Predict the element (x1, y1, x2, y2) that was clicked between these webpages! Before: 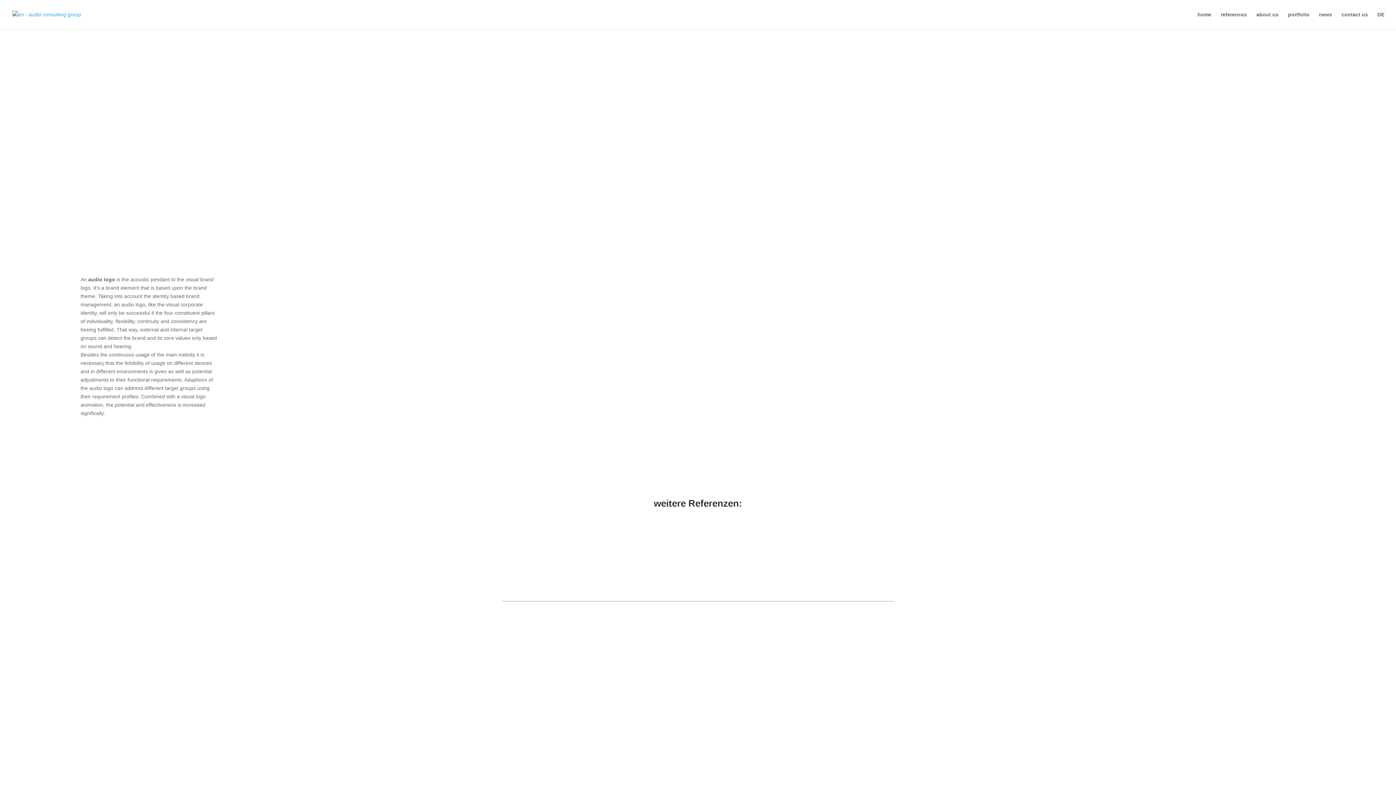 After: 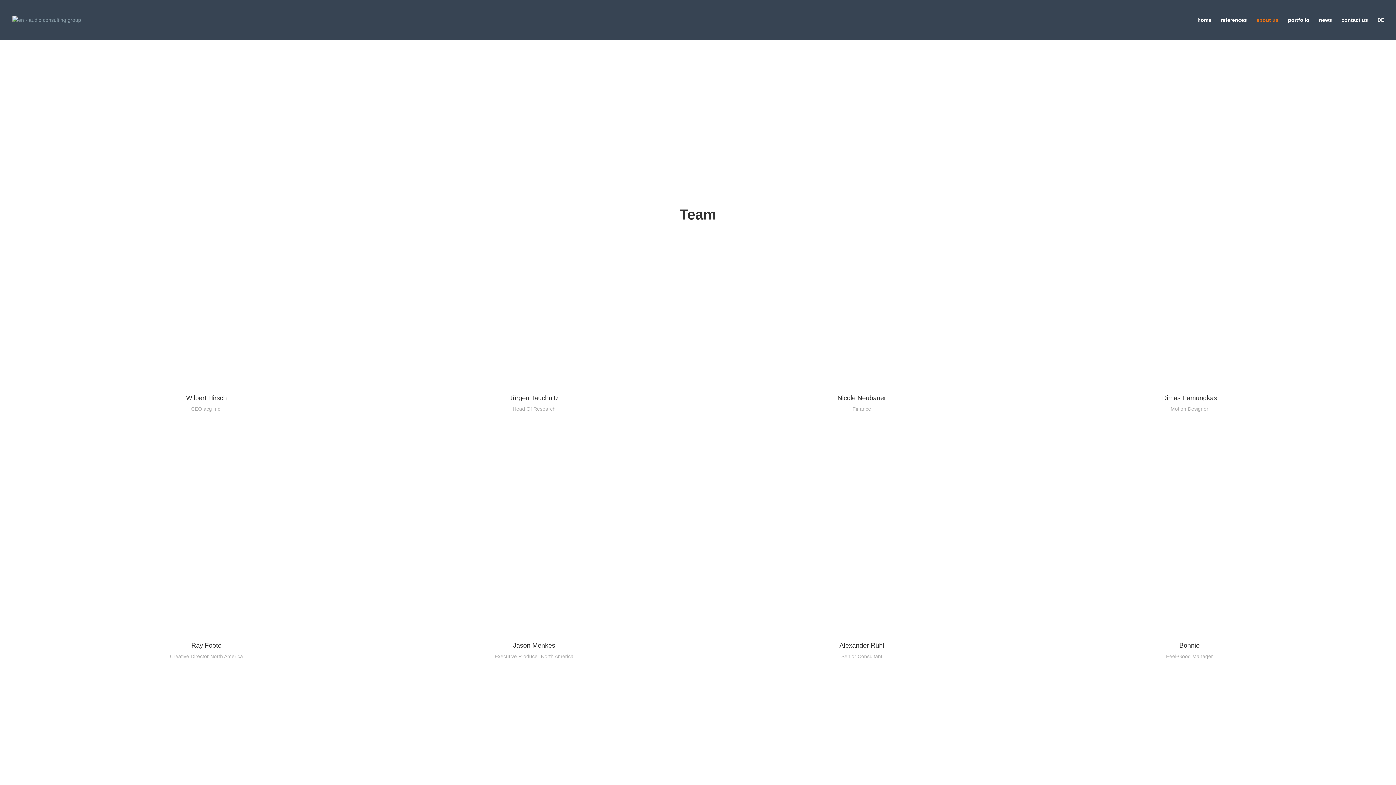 Action: label: about us bbox: (1256, 12, 1278, 29)